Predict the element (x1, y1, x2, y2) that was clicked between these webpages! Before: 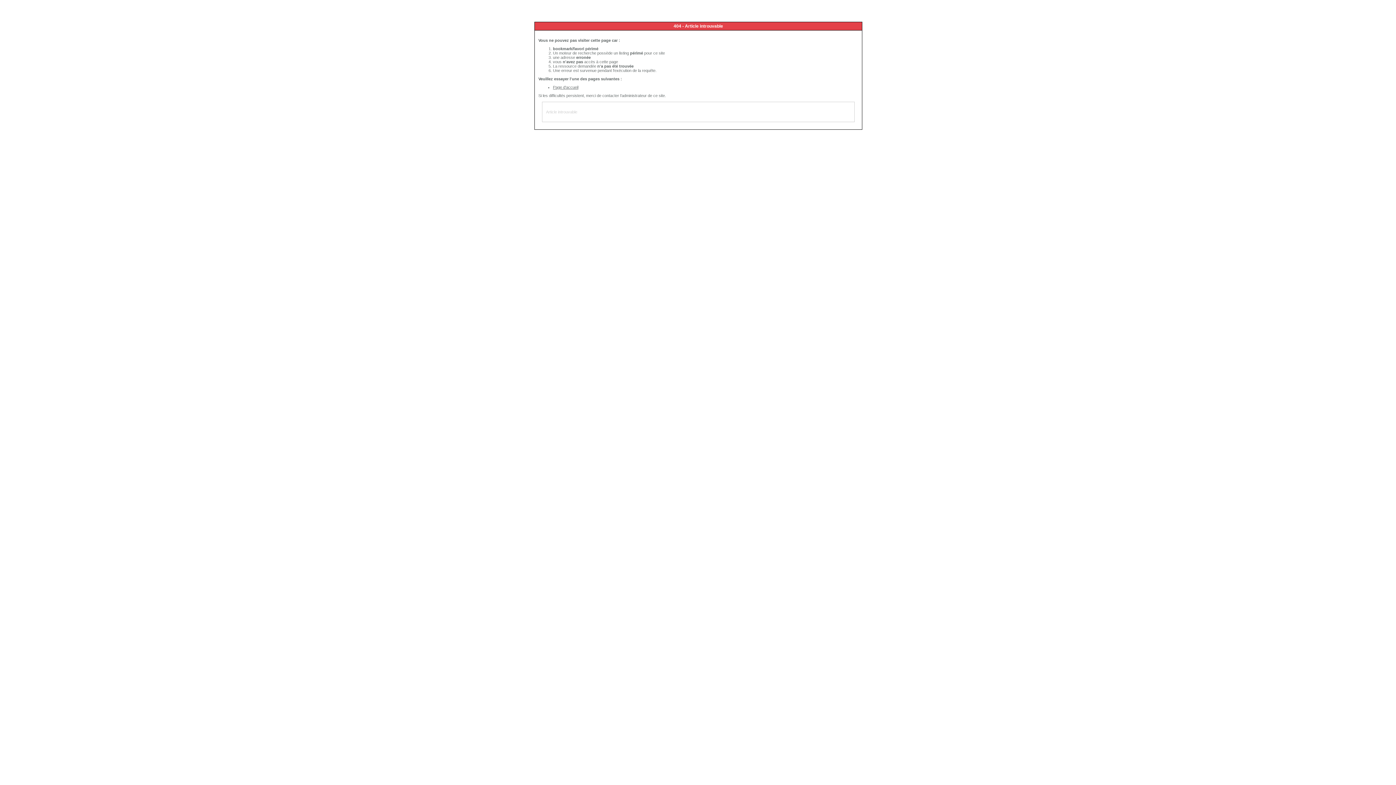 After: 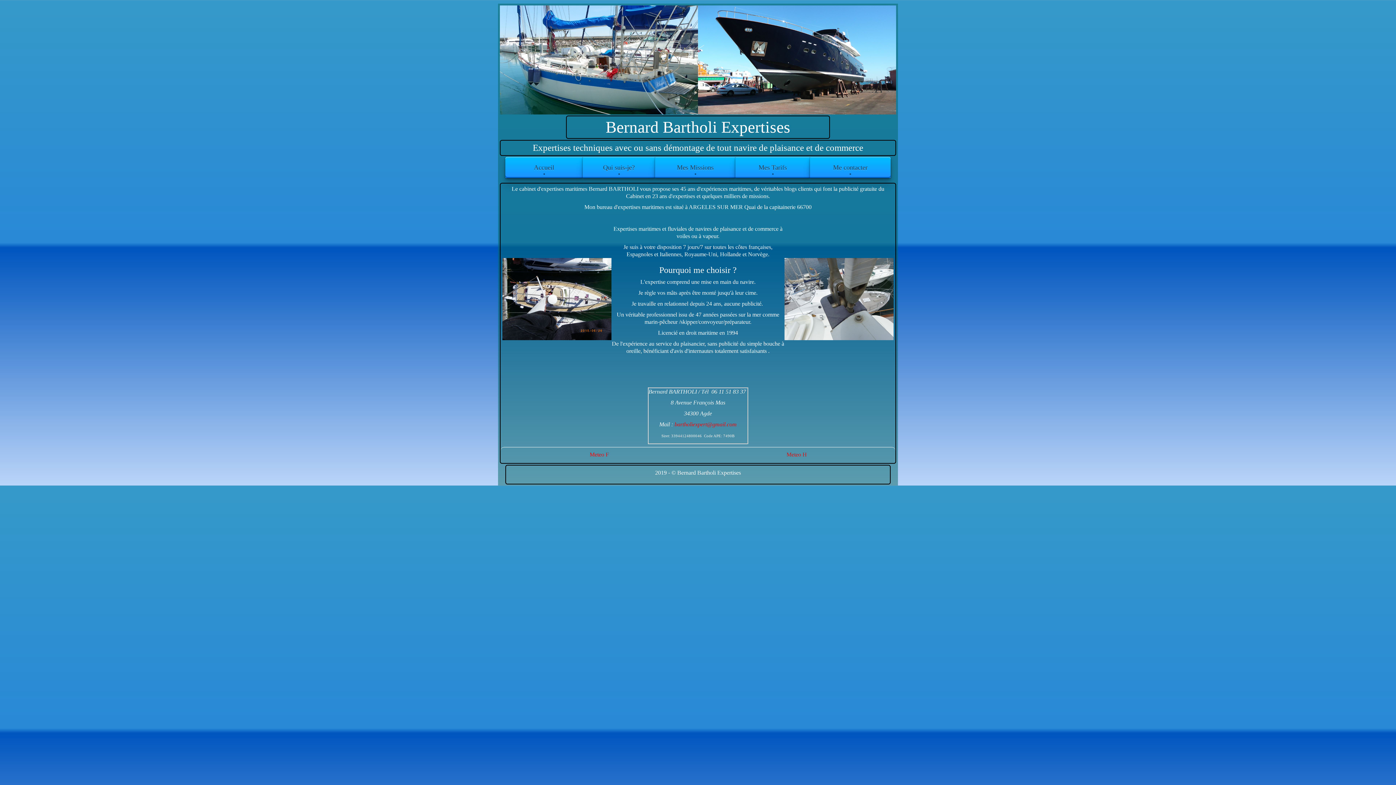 Action: label: Page d'accueil bbox: (553, 85, 578, 89)